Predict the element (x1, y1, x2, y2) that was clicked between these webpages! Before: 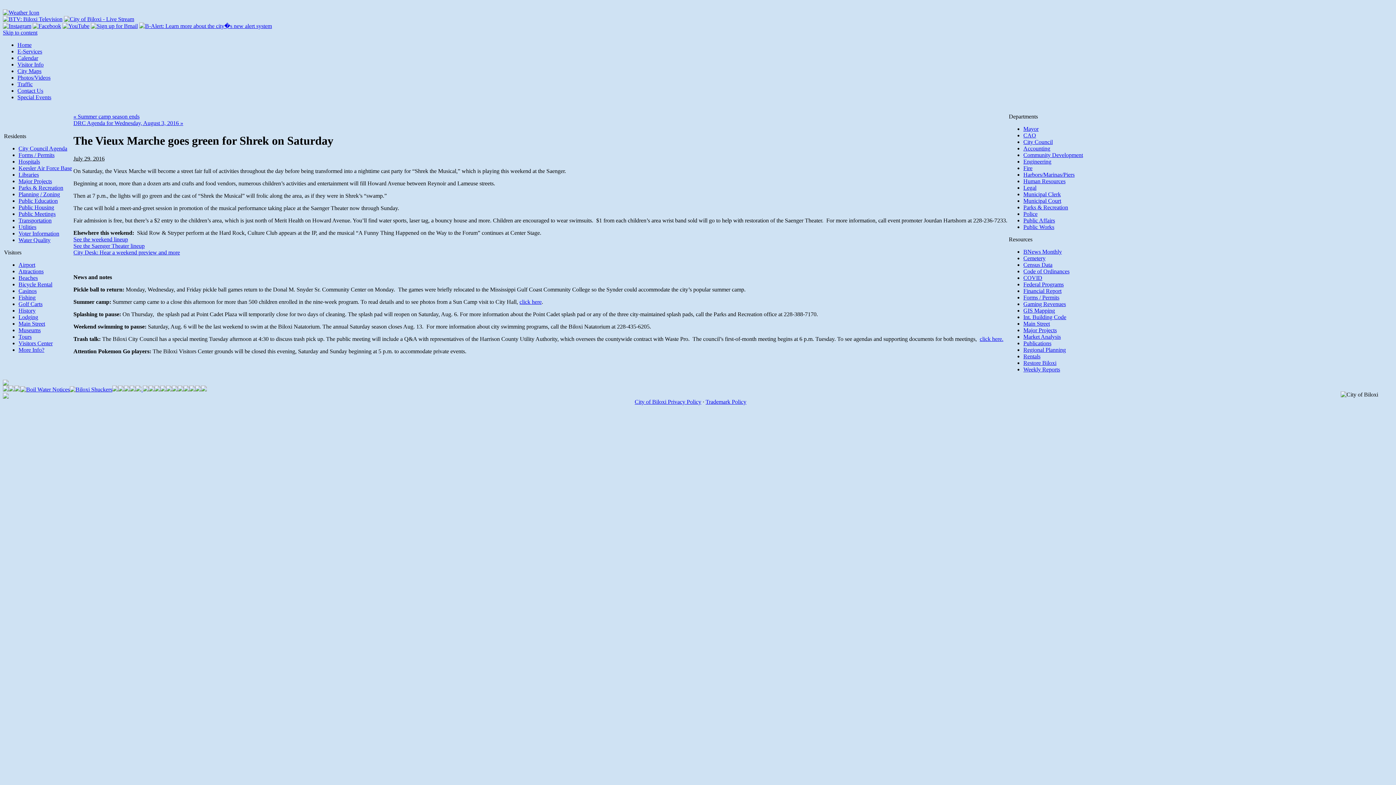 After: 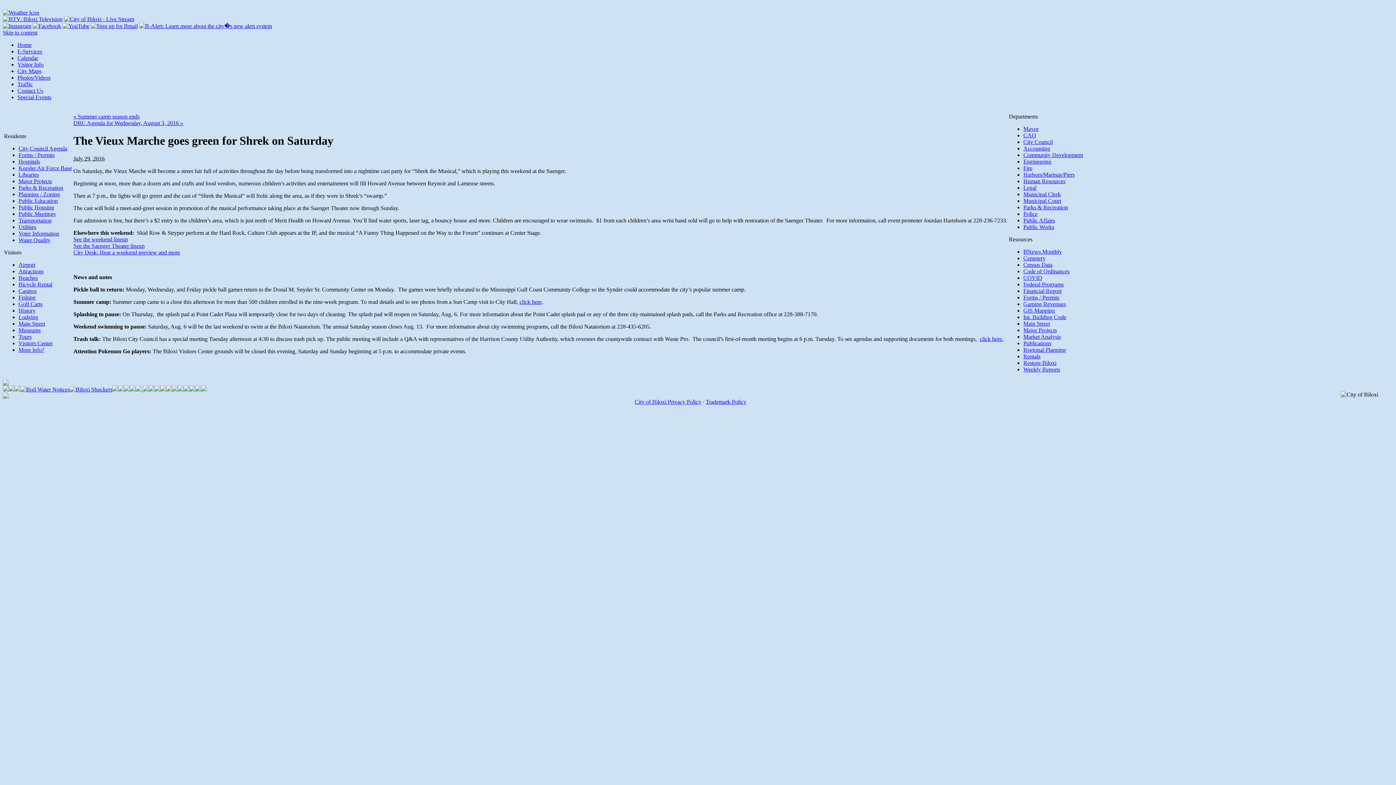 Action: bbox: (62, 22, 89, 29)